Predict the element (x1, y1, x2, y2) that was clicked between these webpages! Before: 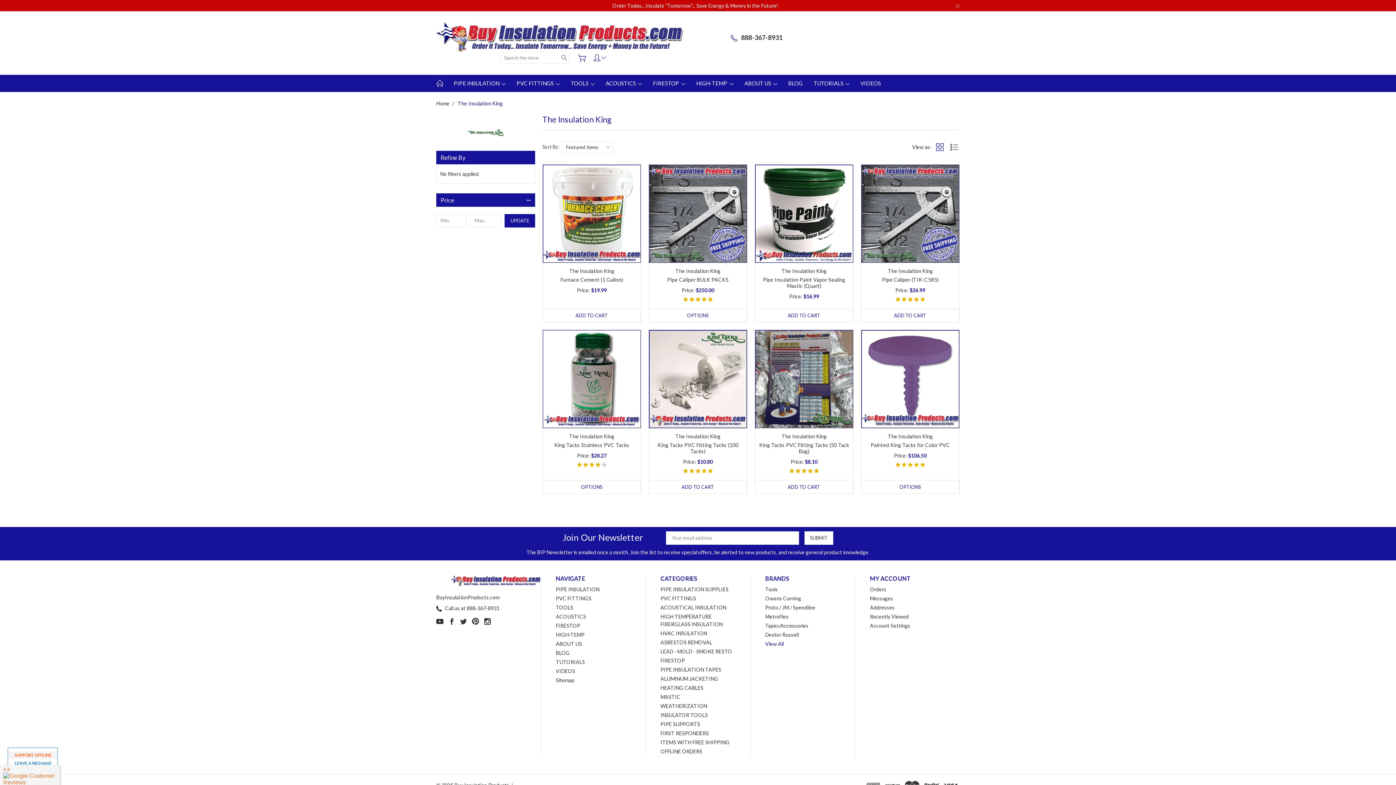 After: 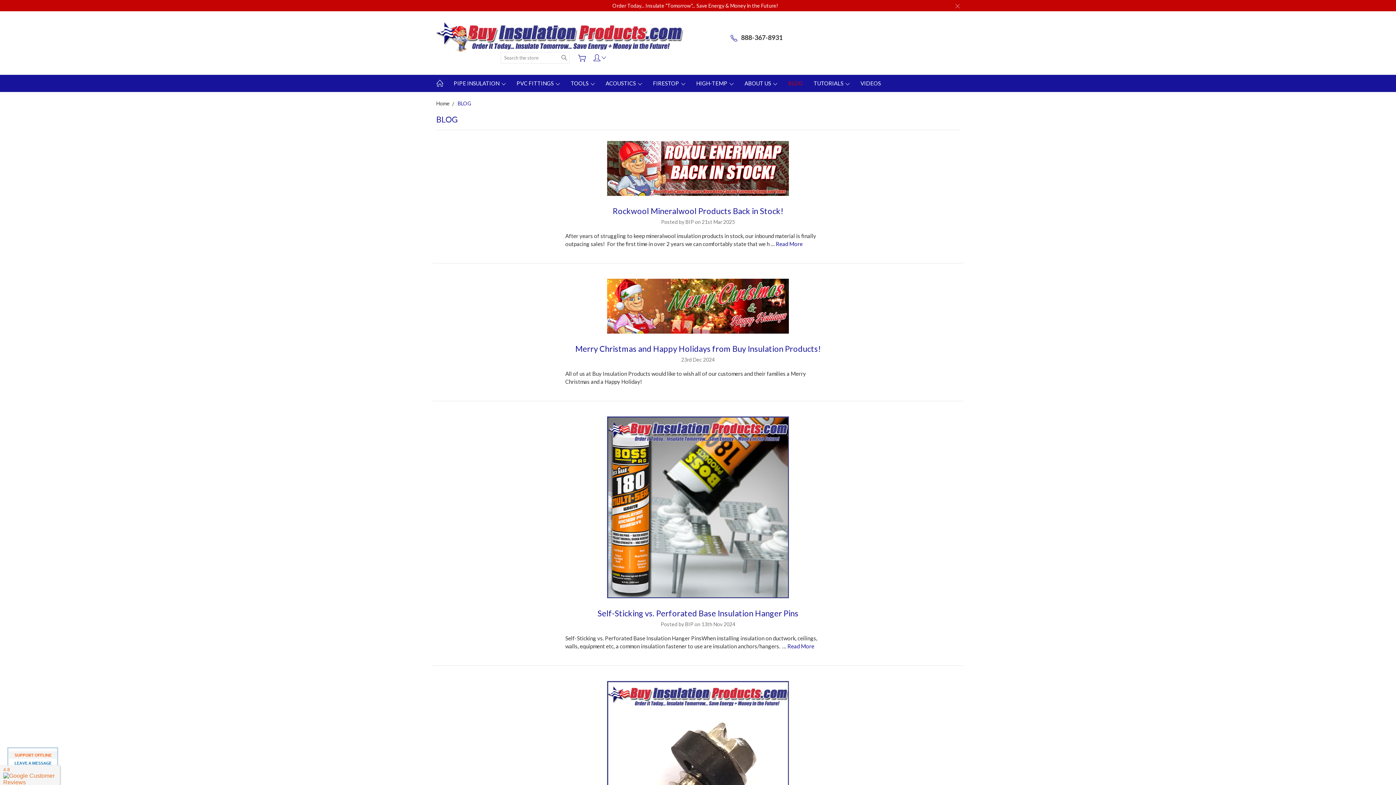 Action: bbox: (782, 74, 808, 91) label: BLOG